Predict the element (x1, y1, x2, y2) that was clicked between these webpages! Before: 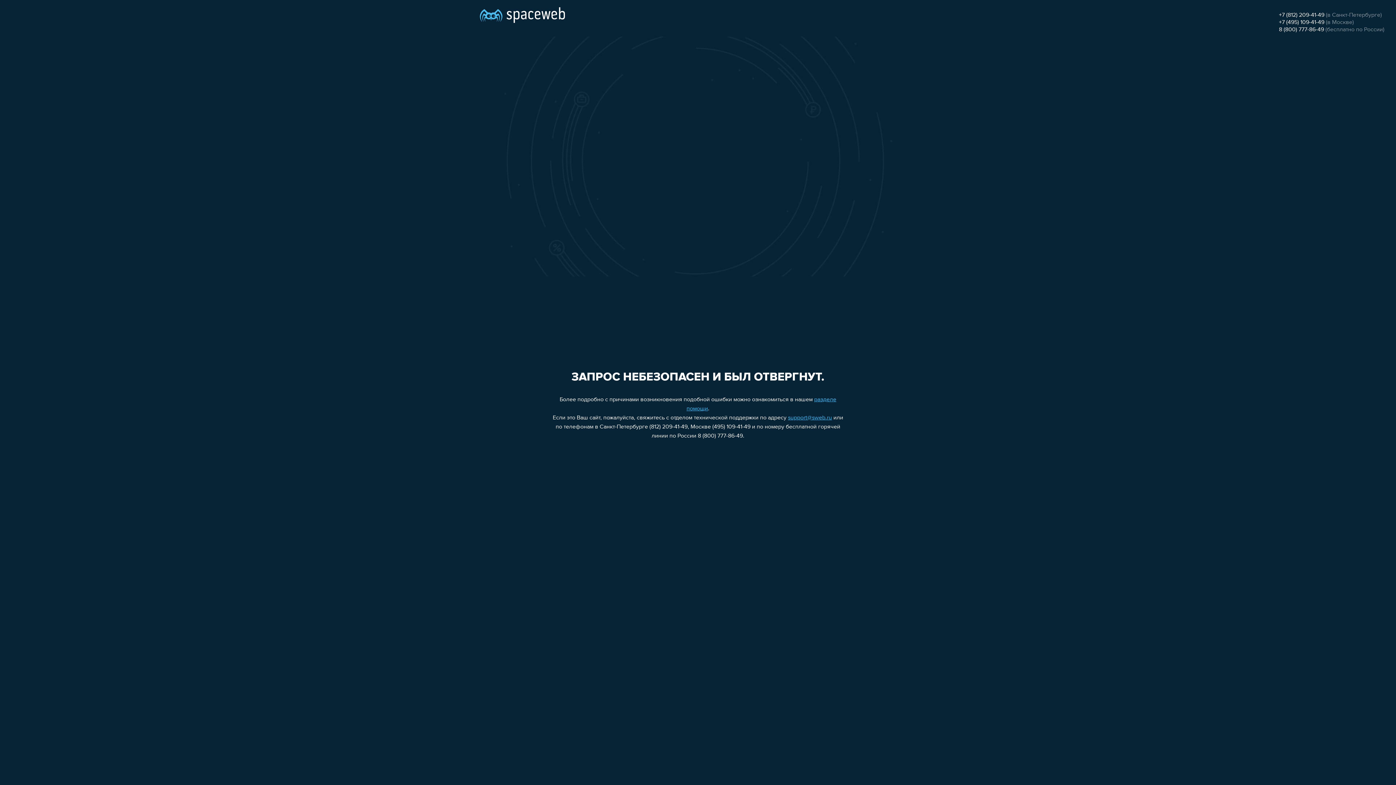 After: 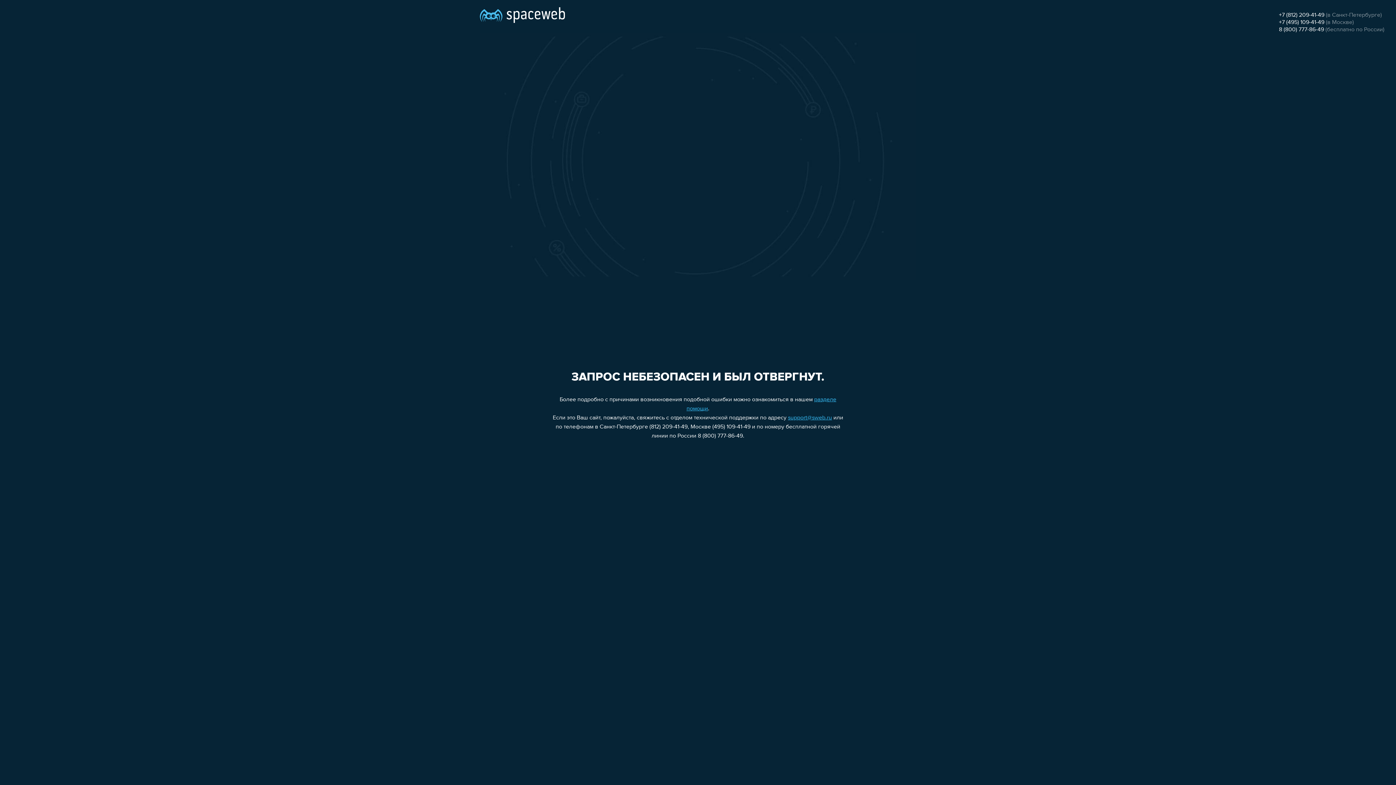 Action: bbox: (1279, 12, 1324, 18) label: +7 (812) 209-41-49